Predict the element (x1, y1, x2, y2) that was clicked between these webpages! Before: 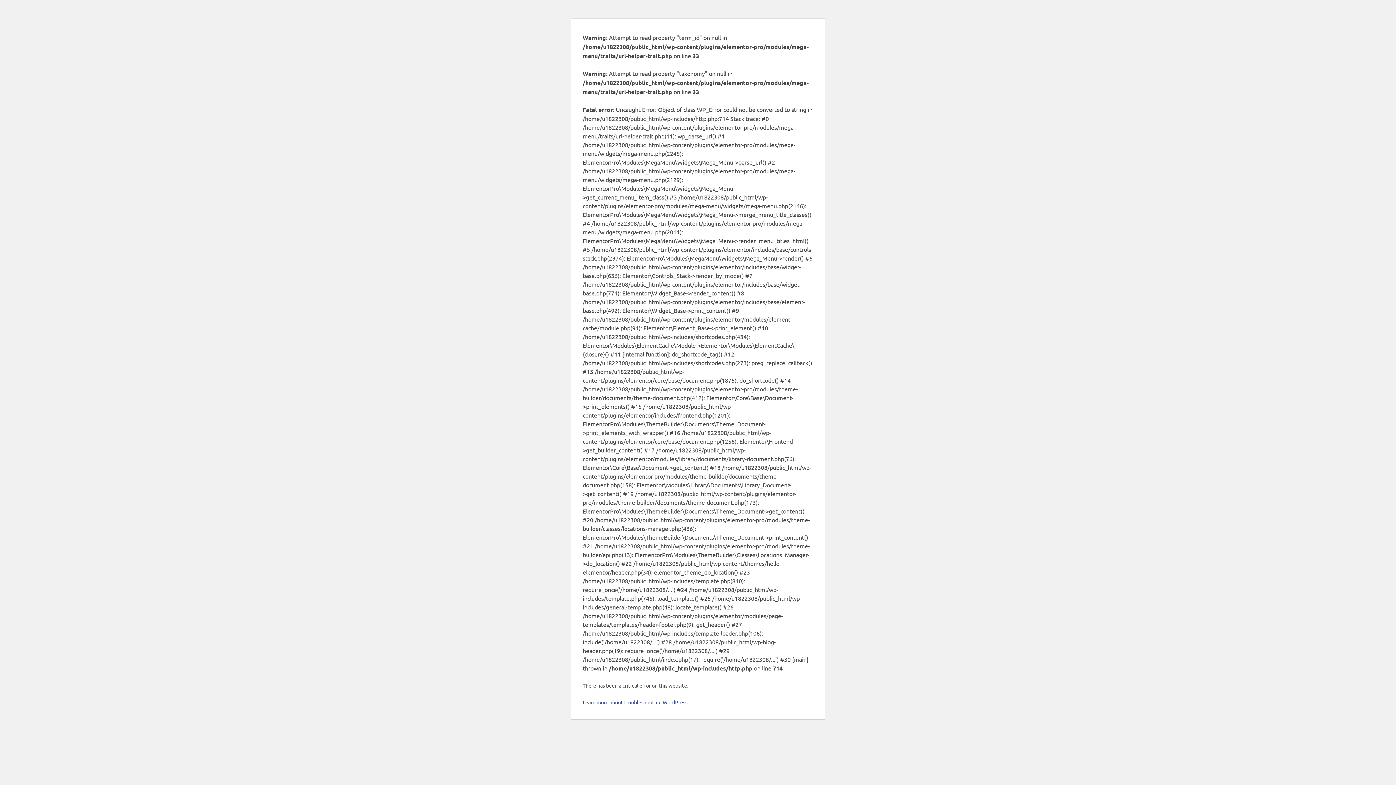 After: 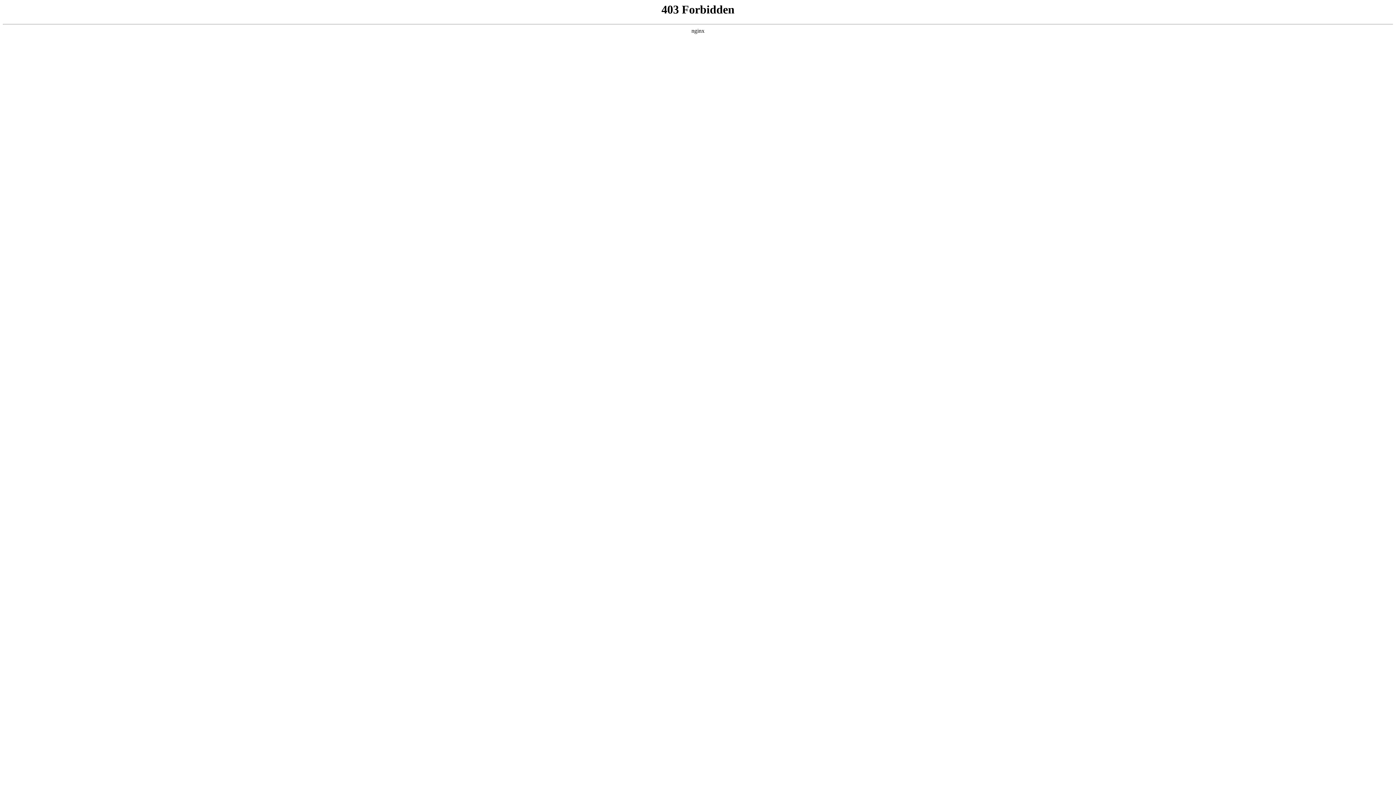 Action: label: Learn more about troubleshooting WordPress. bbox: (582, 699, 688, 705)